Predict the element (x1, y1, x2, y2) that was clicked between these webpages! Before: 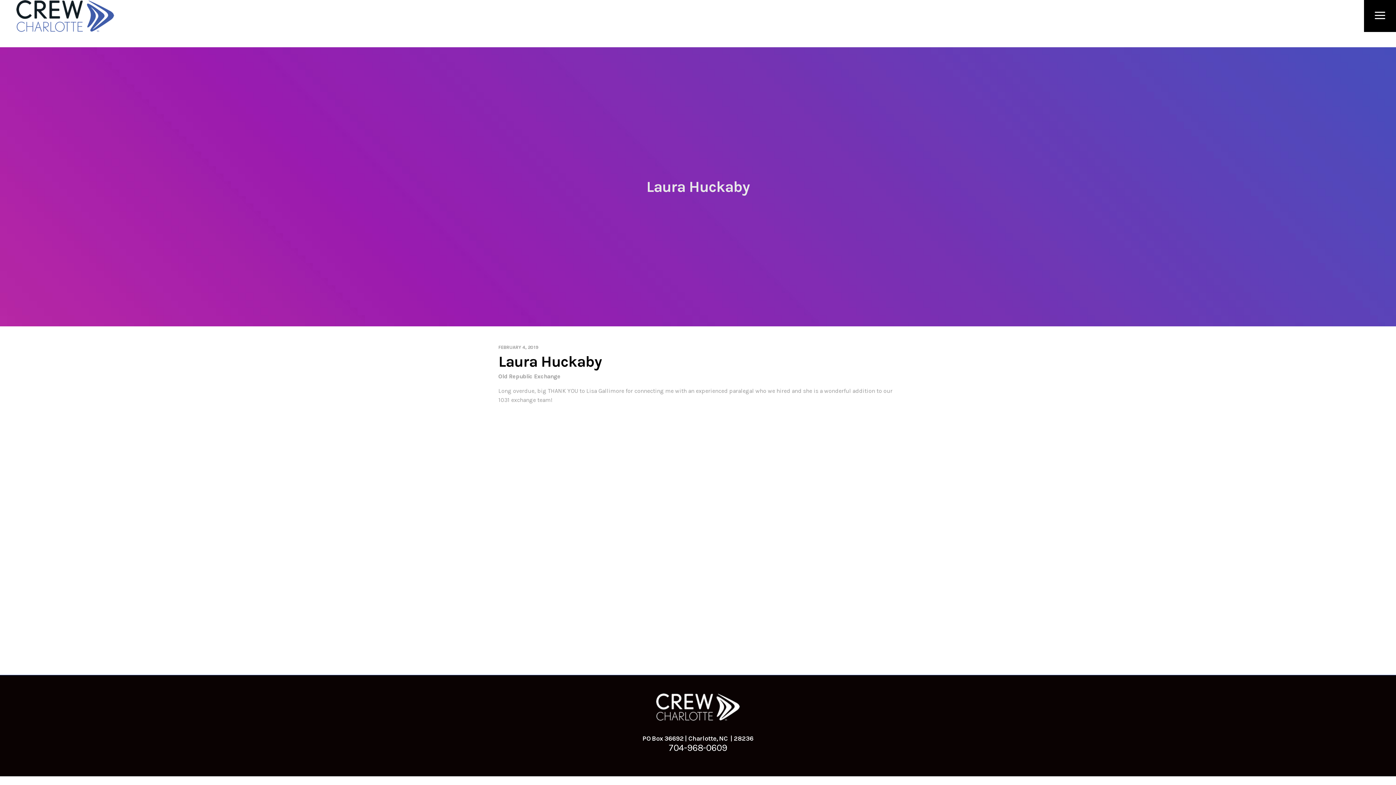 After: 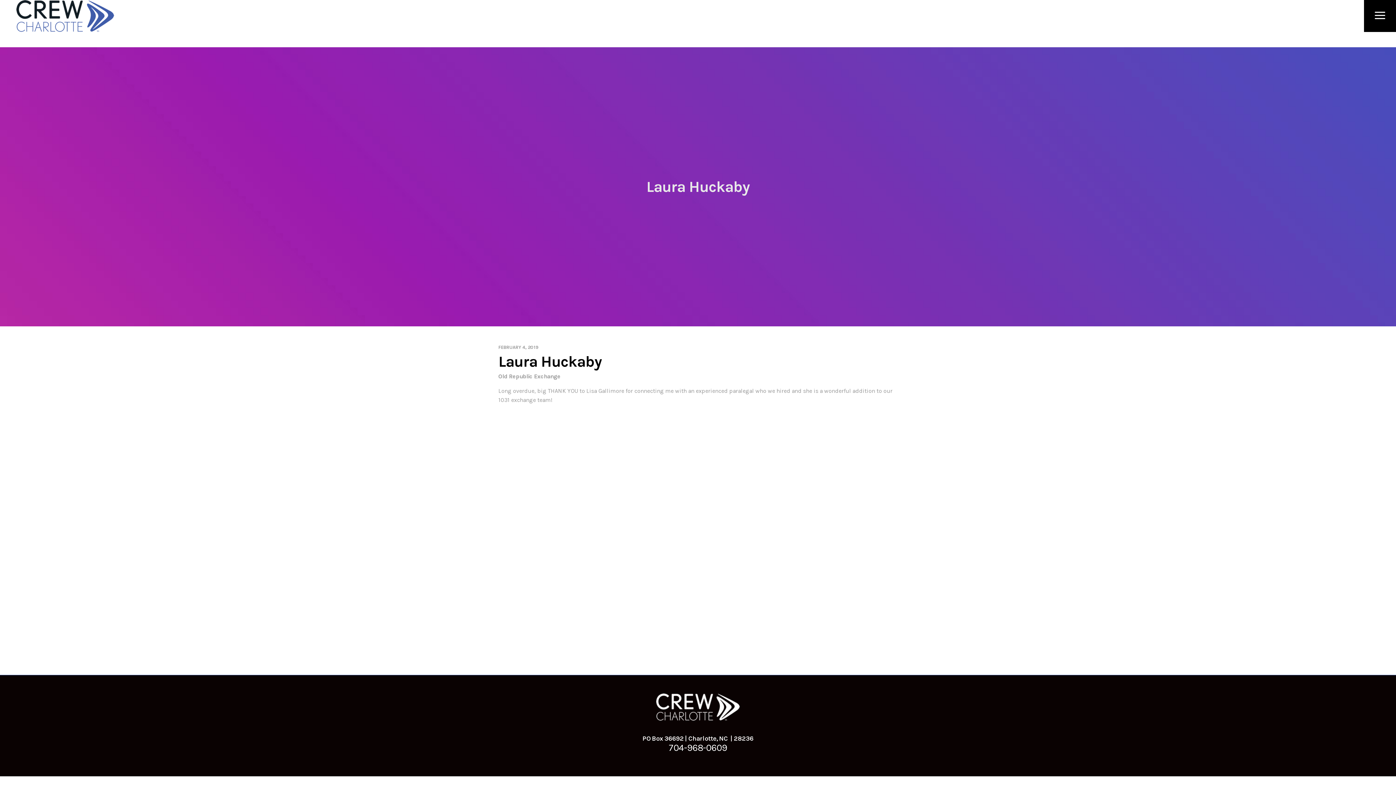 Action: bbox: (656, 716, 740, 722)